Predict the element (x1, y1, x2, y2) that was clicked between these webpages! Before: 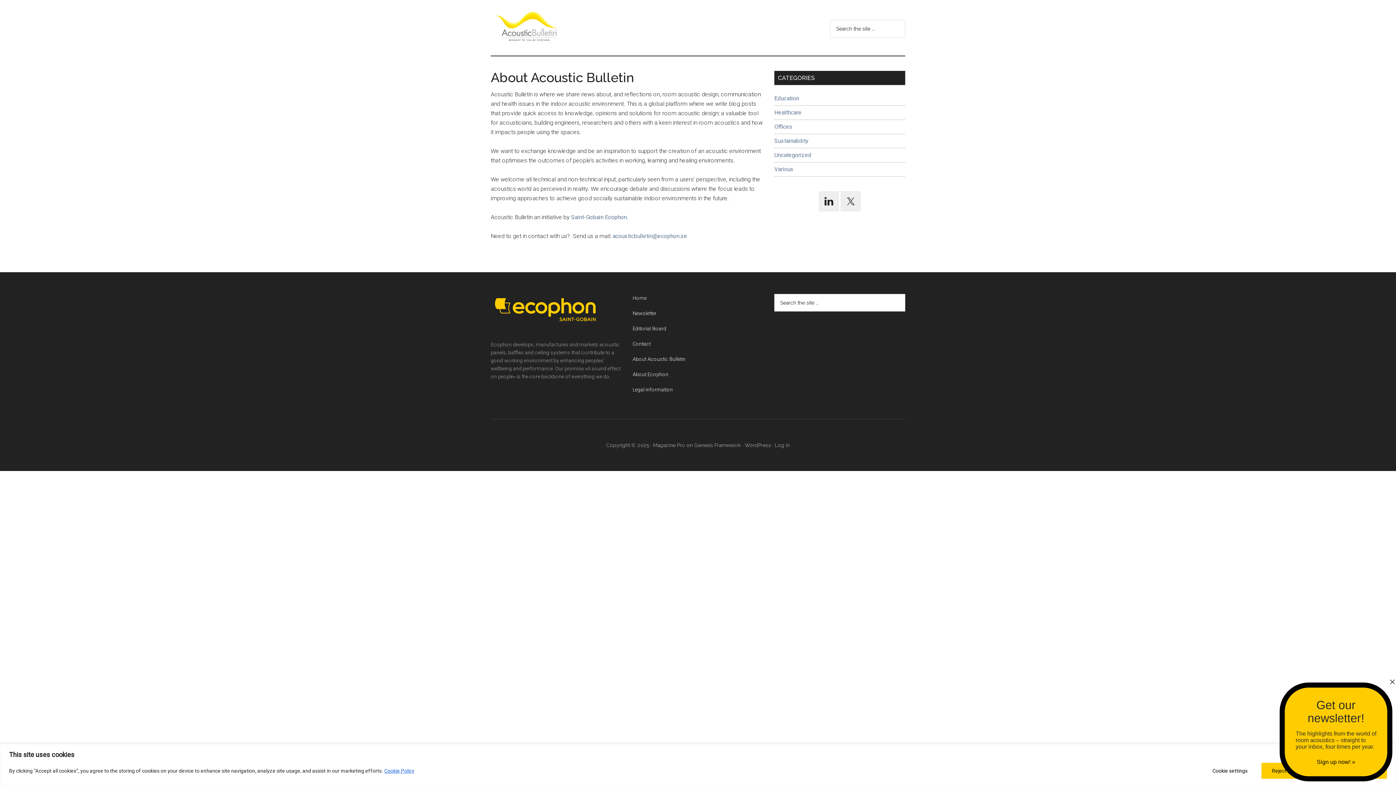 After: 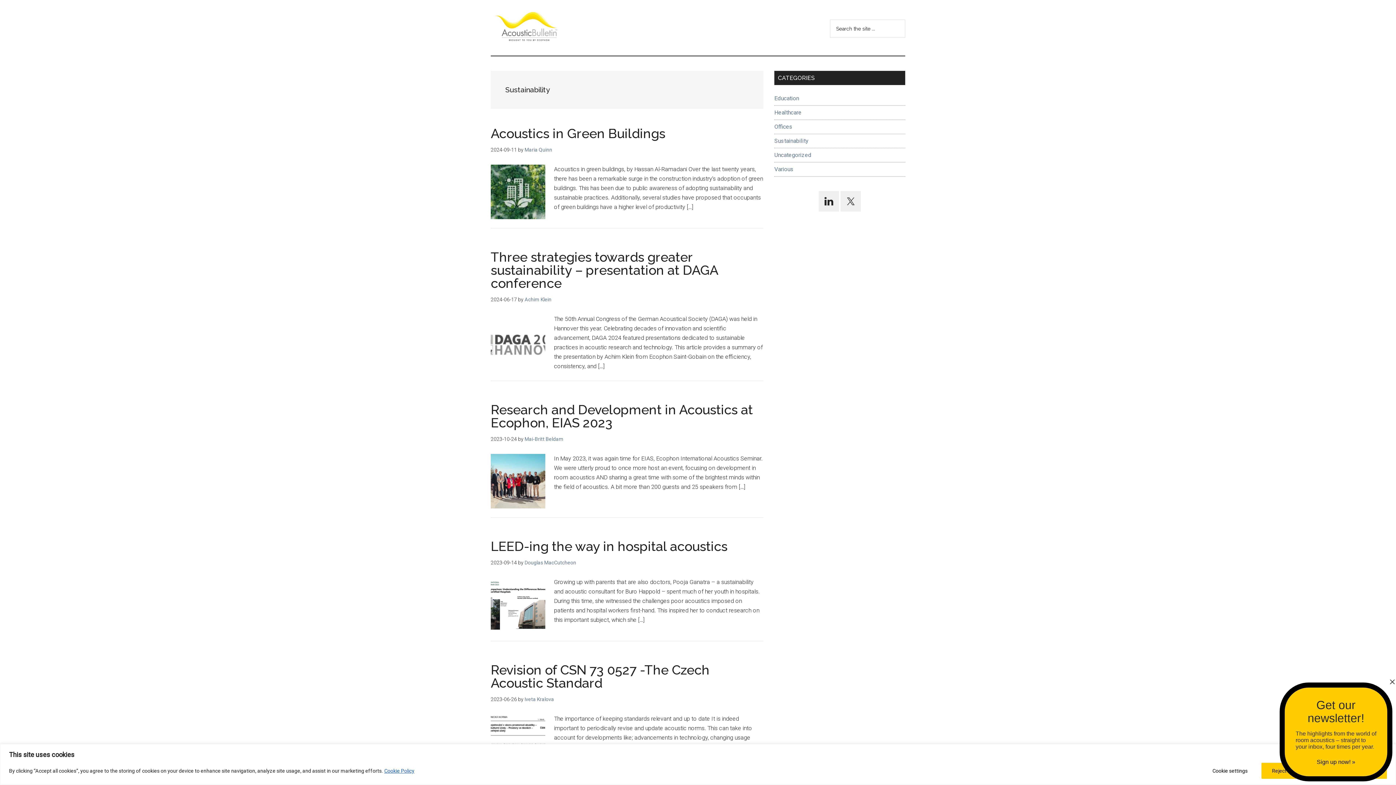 Action: bbox: (774, 137, 808, 144) label: Sustainability